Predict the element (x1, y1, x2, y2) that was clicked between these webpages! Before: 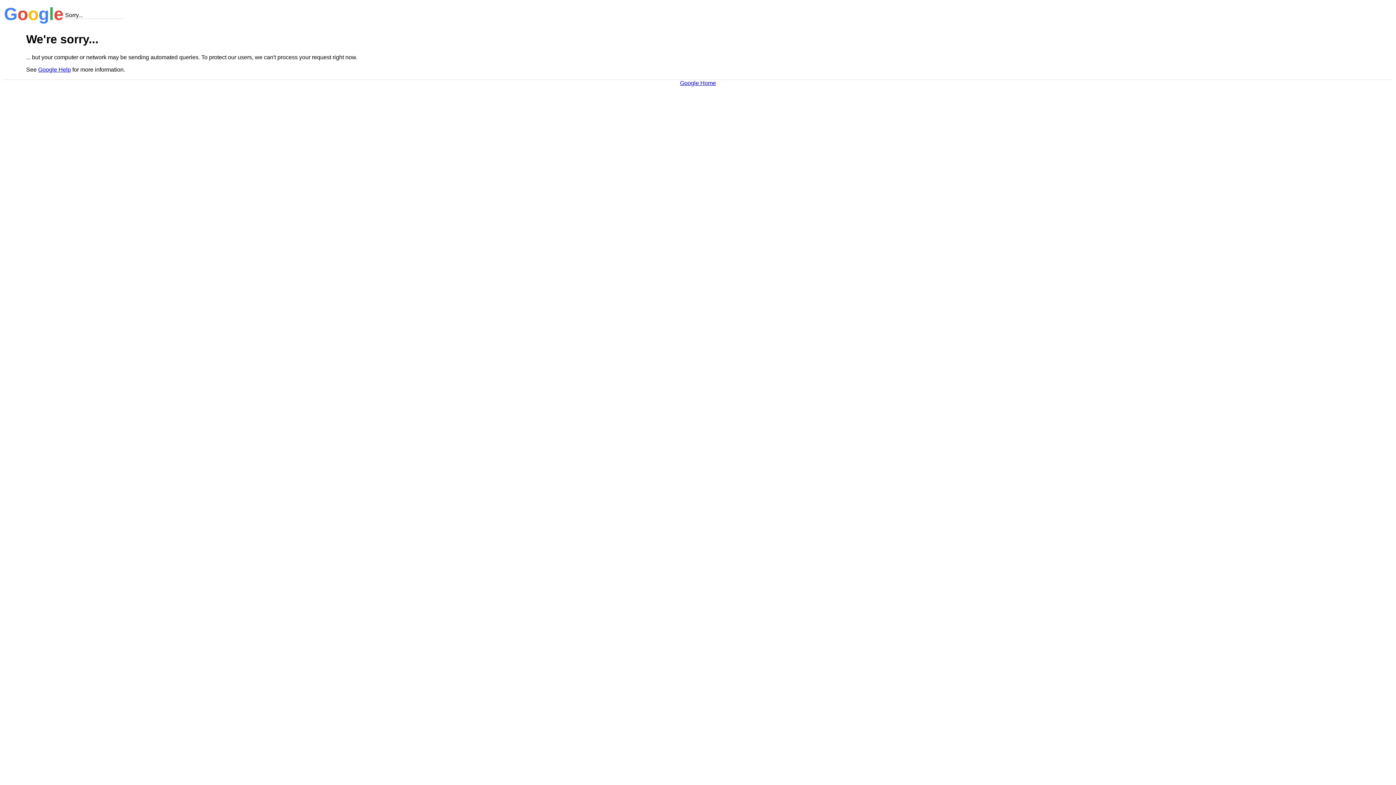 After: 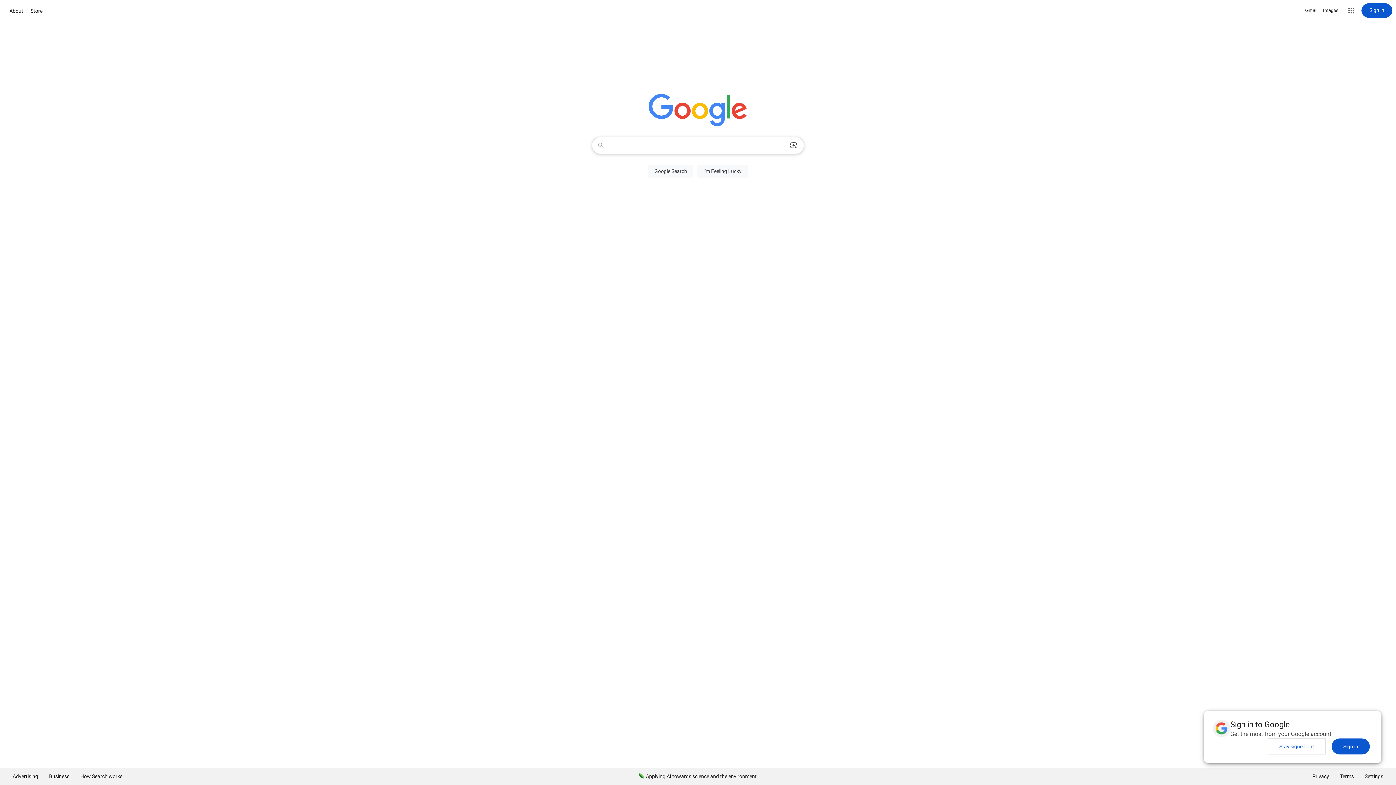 Action: bbox: (680, 79, 716, 86) label: Google Home